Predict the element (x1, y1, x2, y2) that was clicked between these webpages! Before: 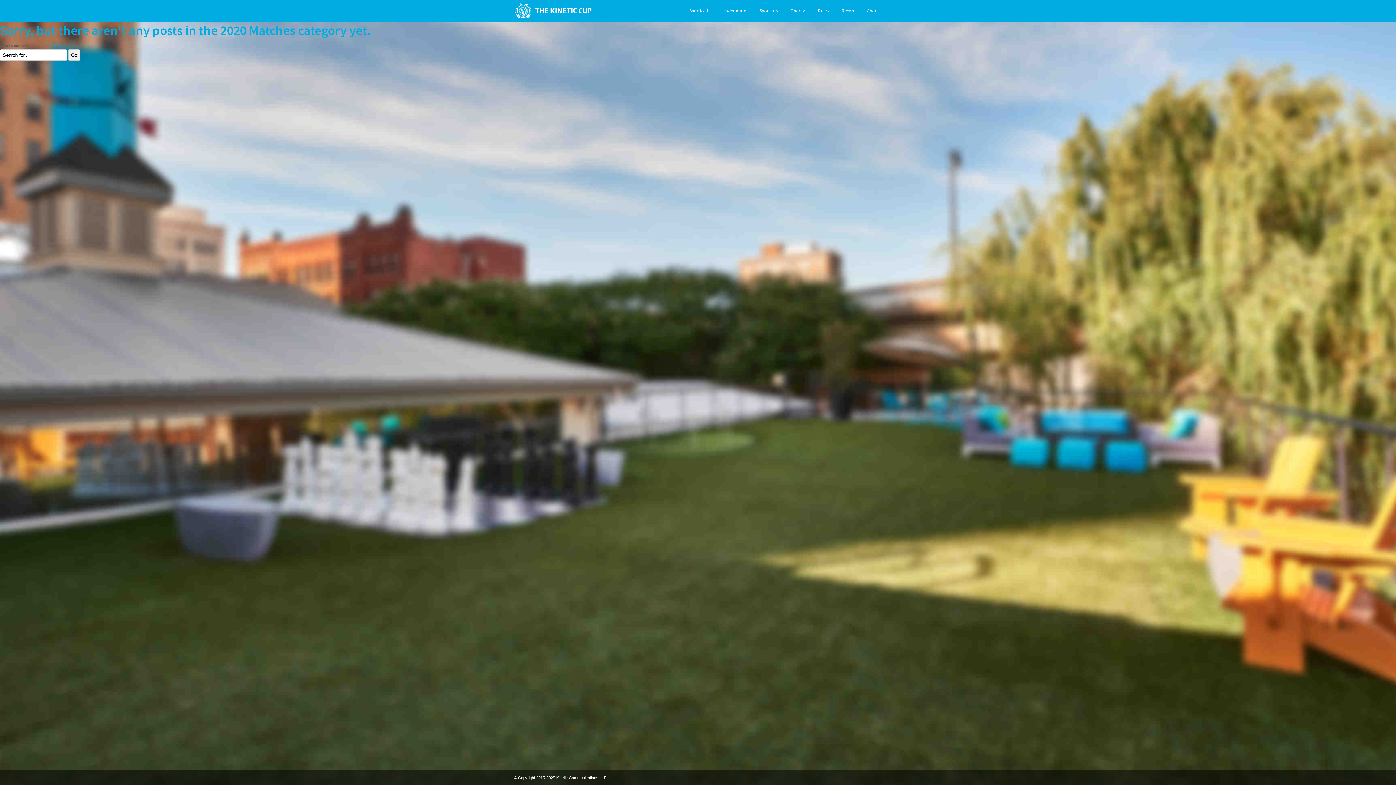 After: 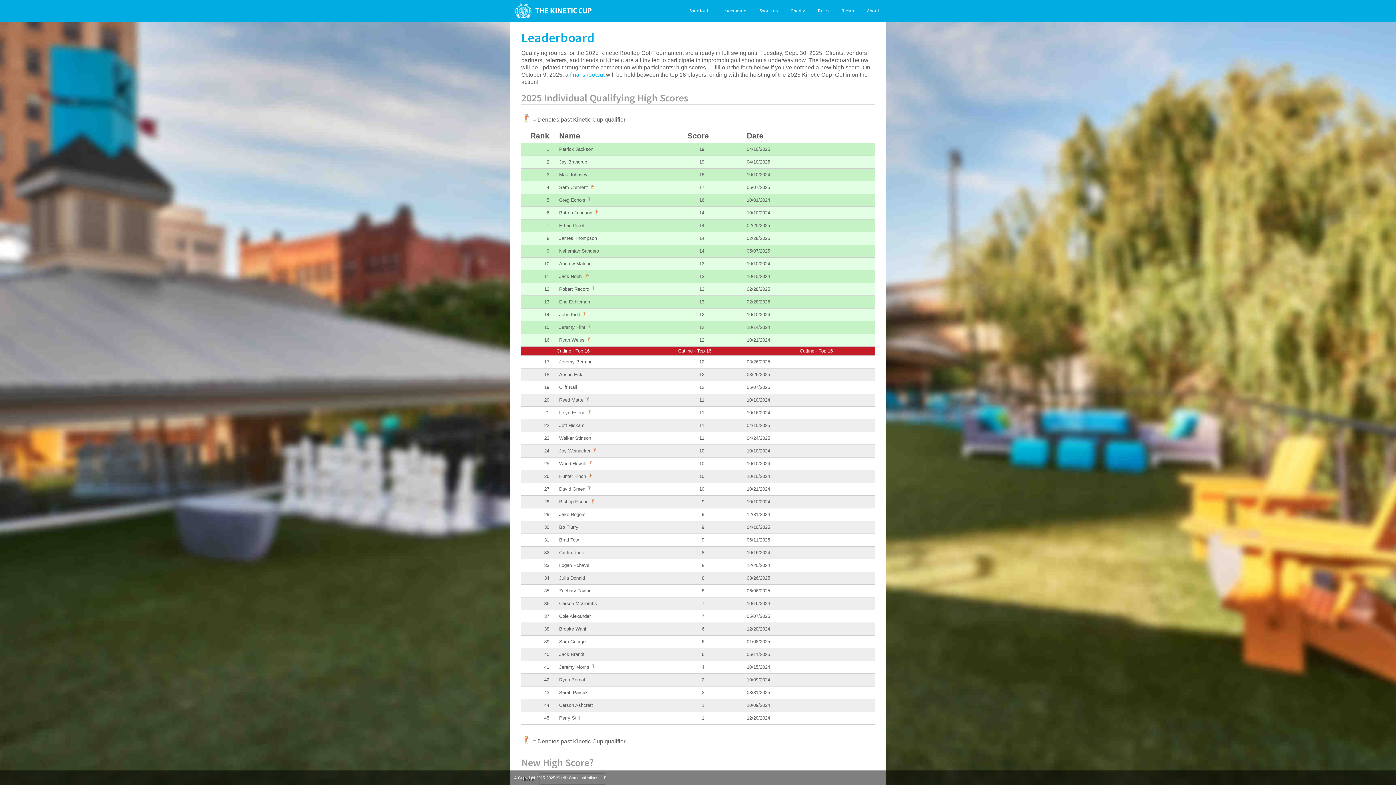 Action: label: Leaderboard bbox: (714, 0, 753, 22)